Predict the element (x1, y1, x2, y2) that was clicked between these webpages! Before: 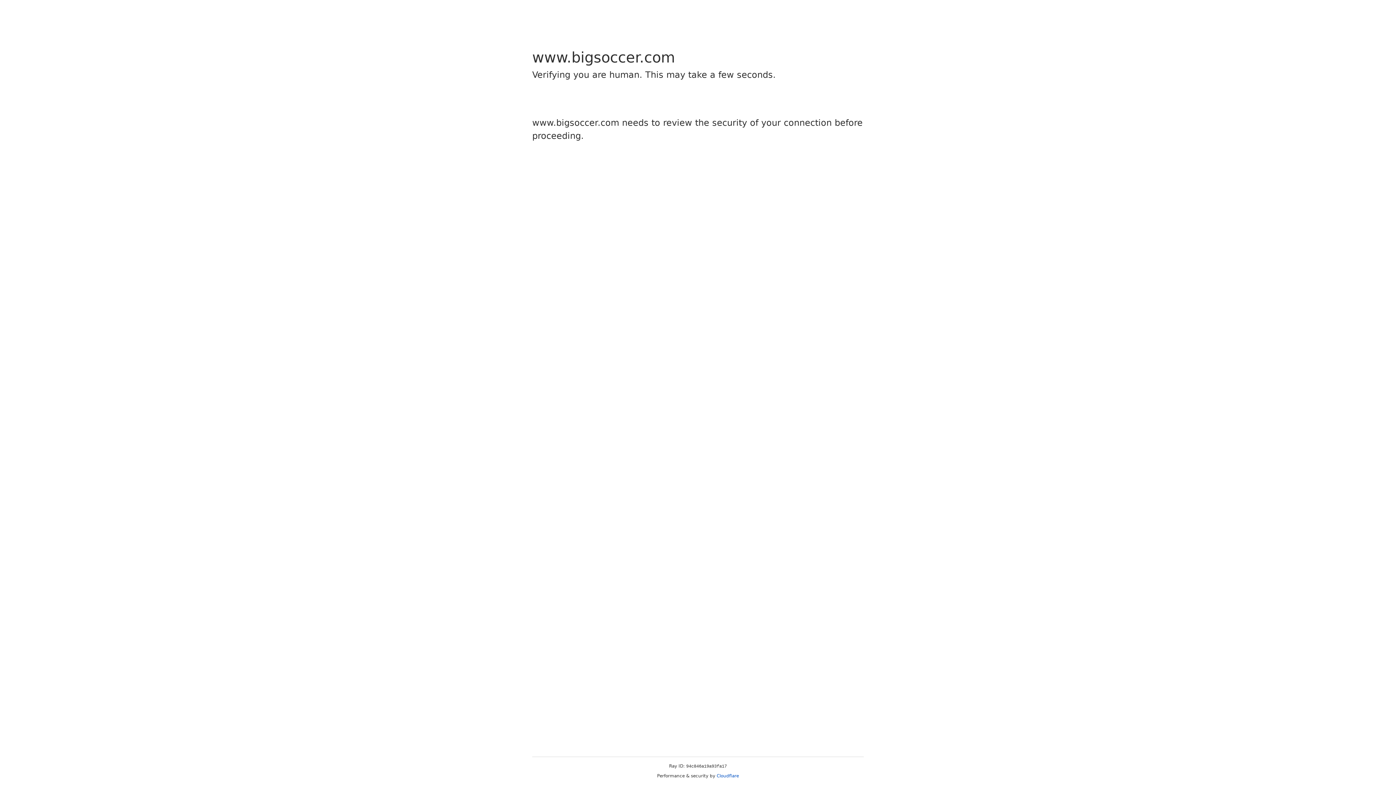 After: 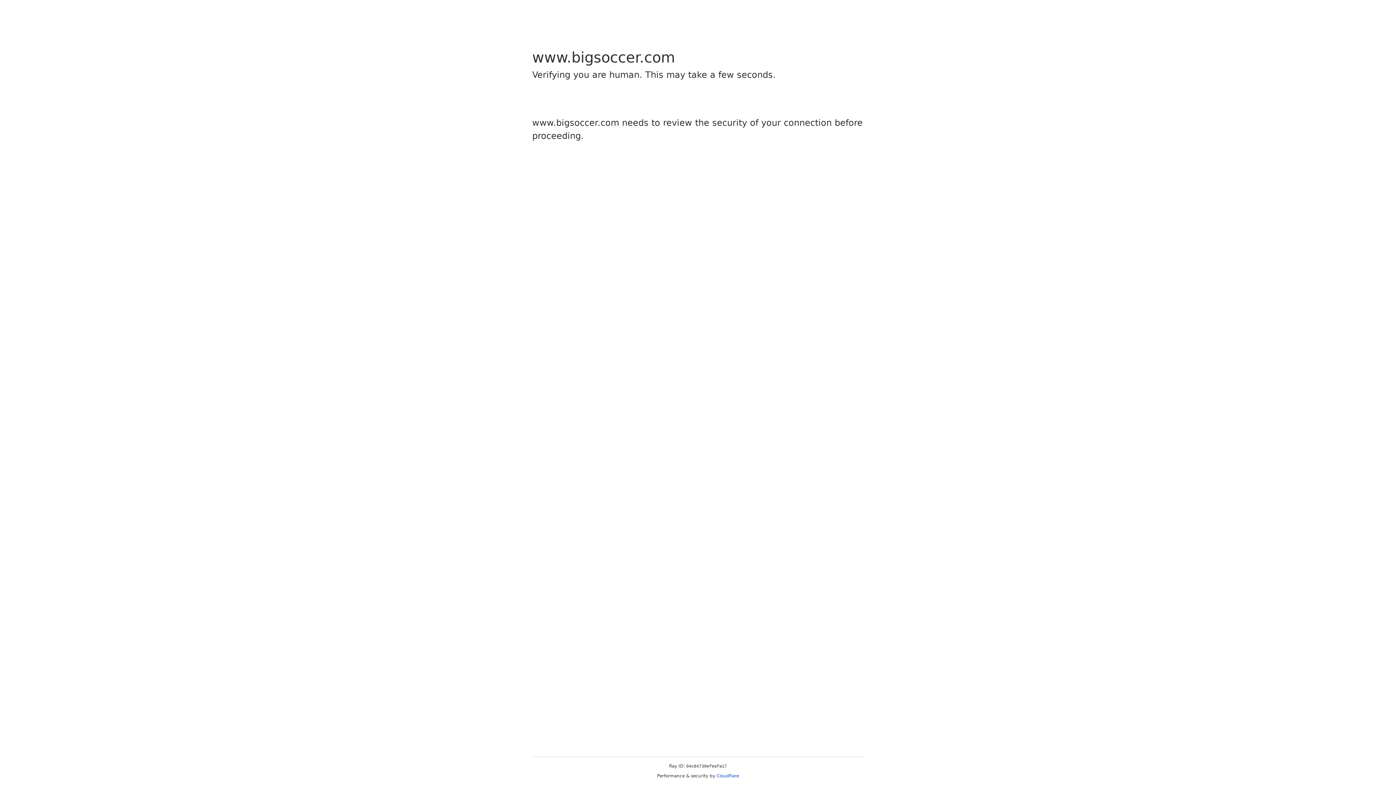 Action: bbox: (716, 773, 739, 778) label: Cloudflare